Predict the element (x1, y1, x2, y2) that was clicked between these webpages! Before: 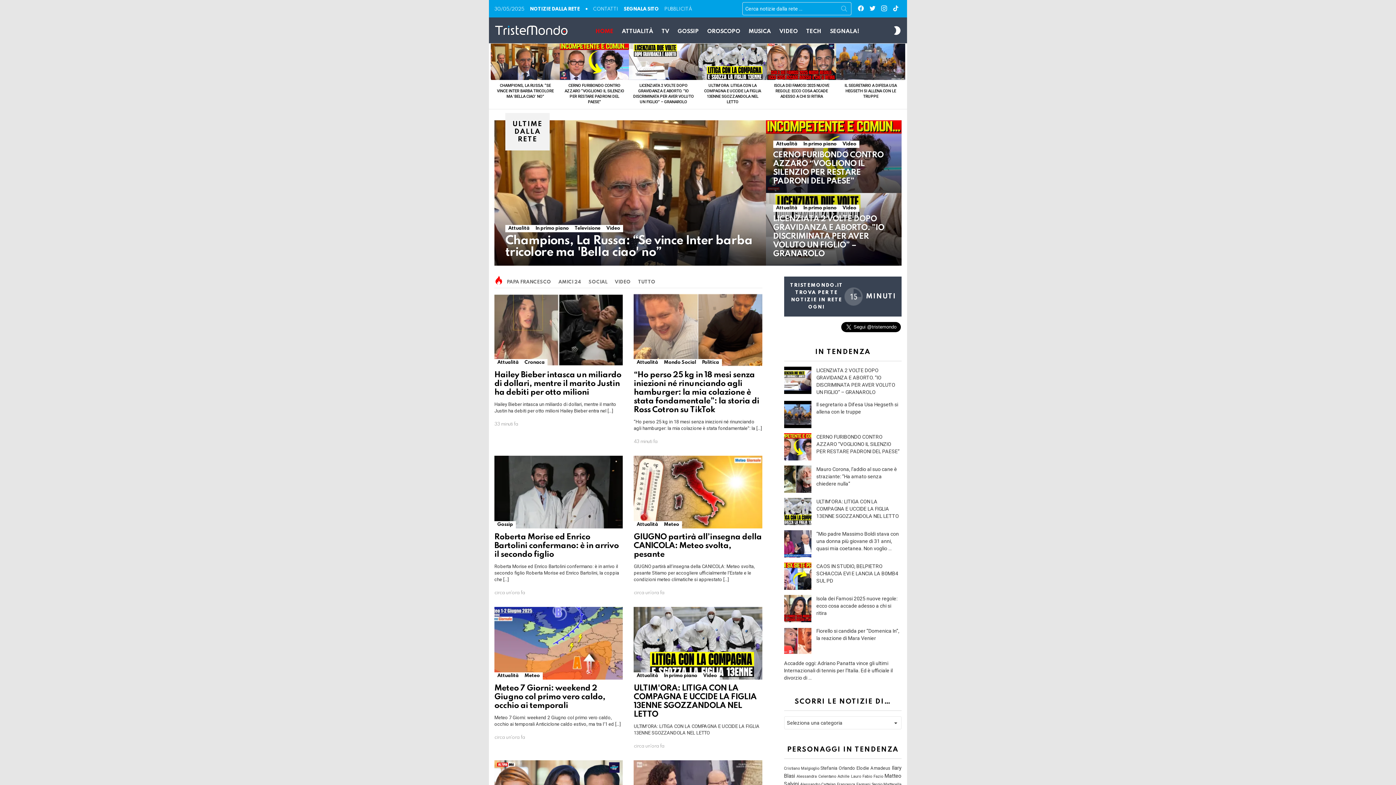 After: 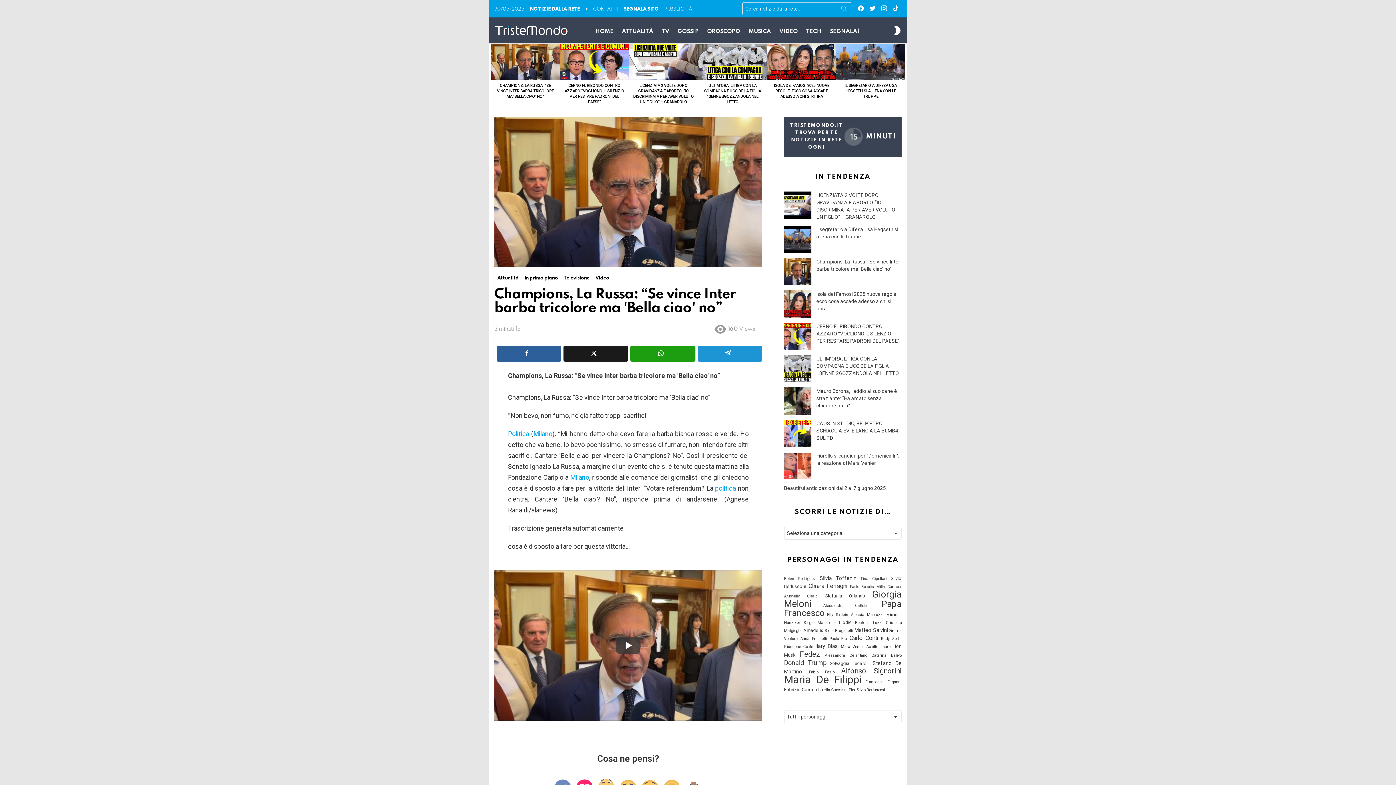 Action: bbox: (494, 120, 766, 265)